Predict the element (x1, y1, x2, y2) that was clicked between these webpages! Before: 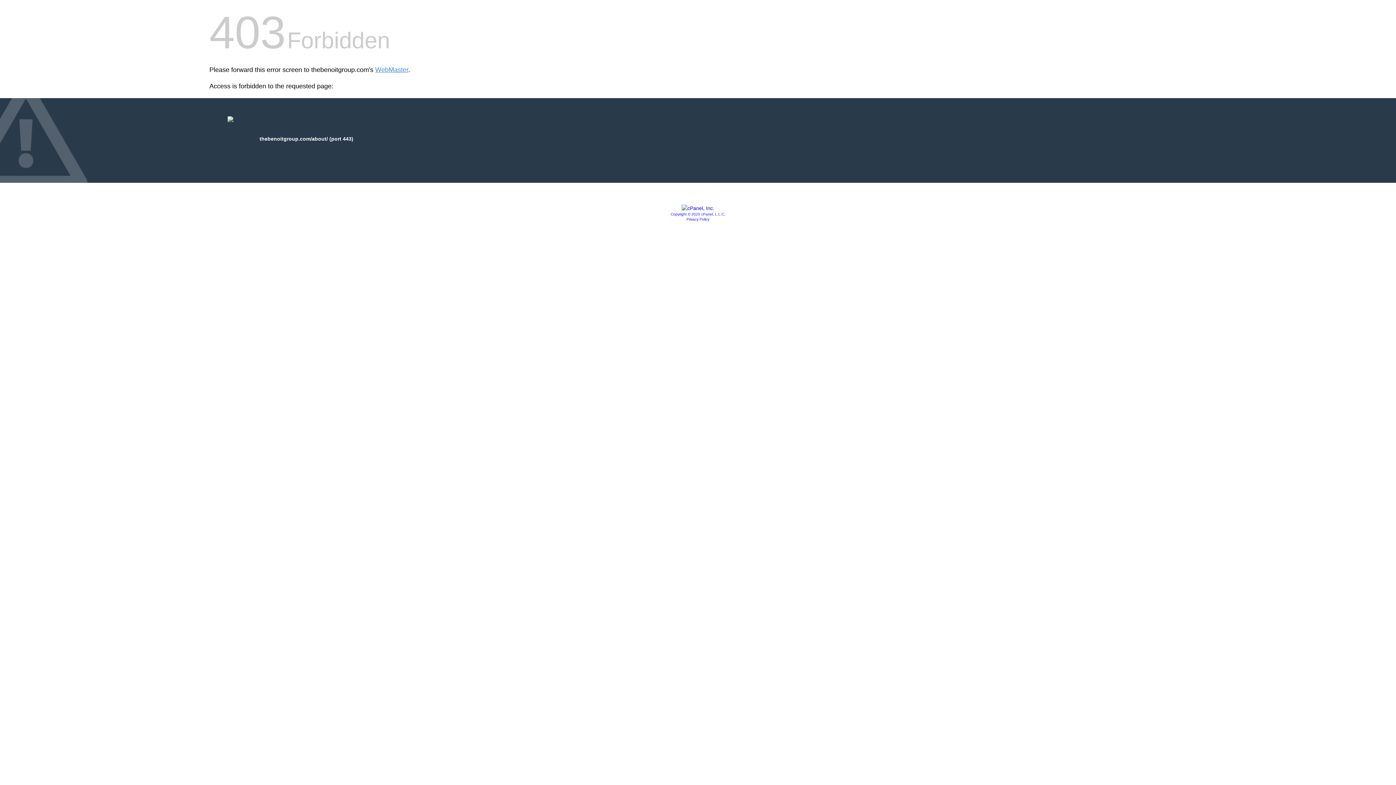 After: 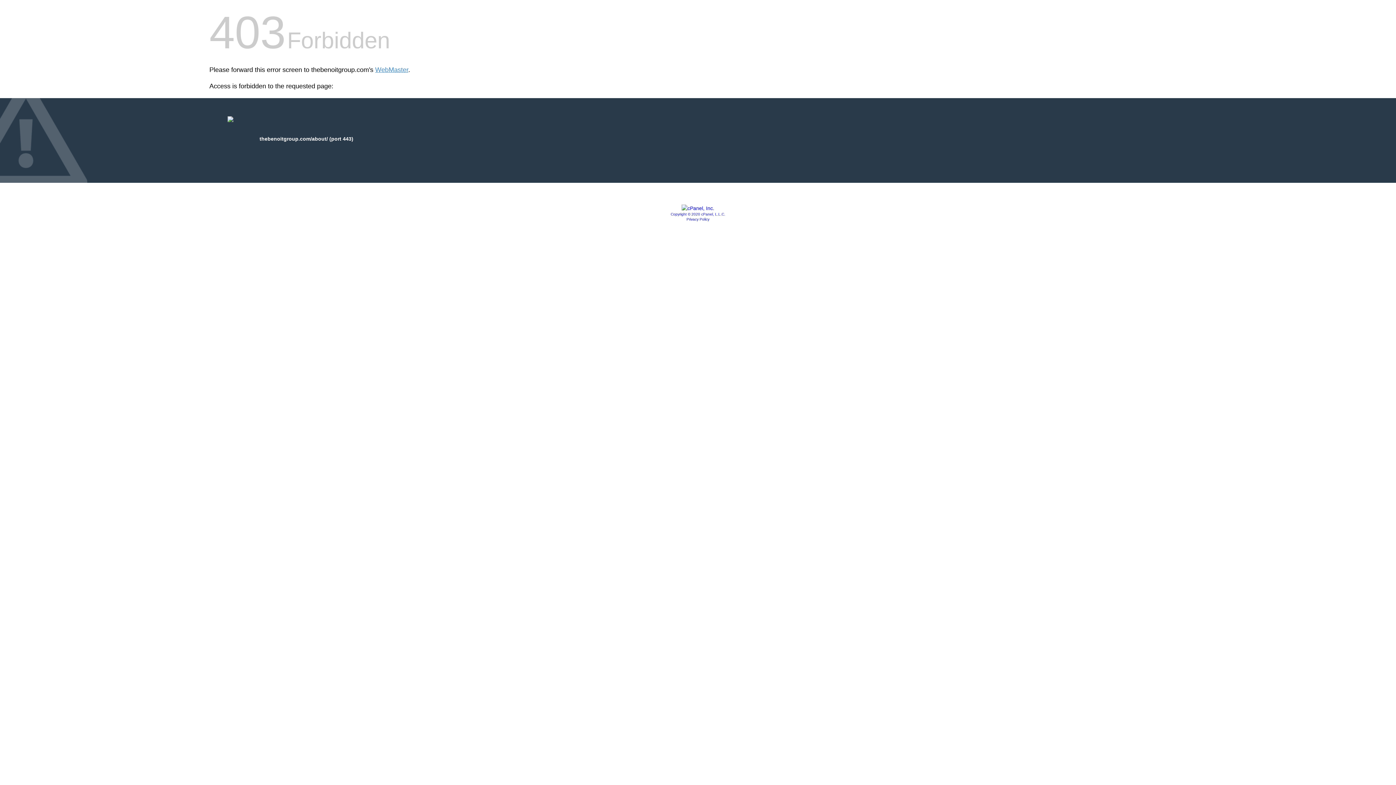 Action: label: Privacy Policy bbox: (686, 217, 709, 221)